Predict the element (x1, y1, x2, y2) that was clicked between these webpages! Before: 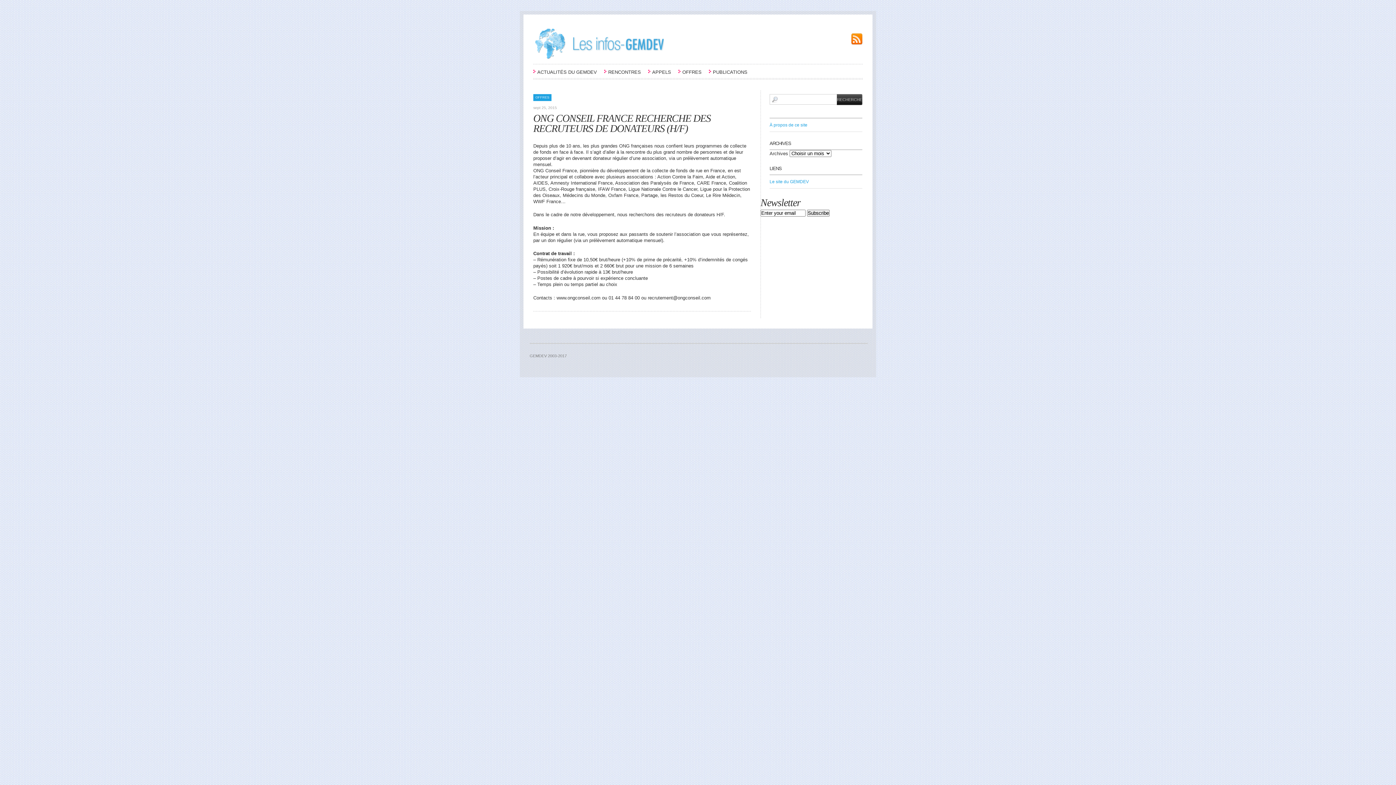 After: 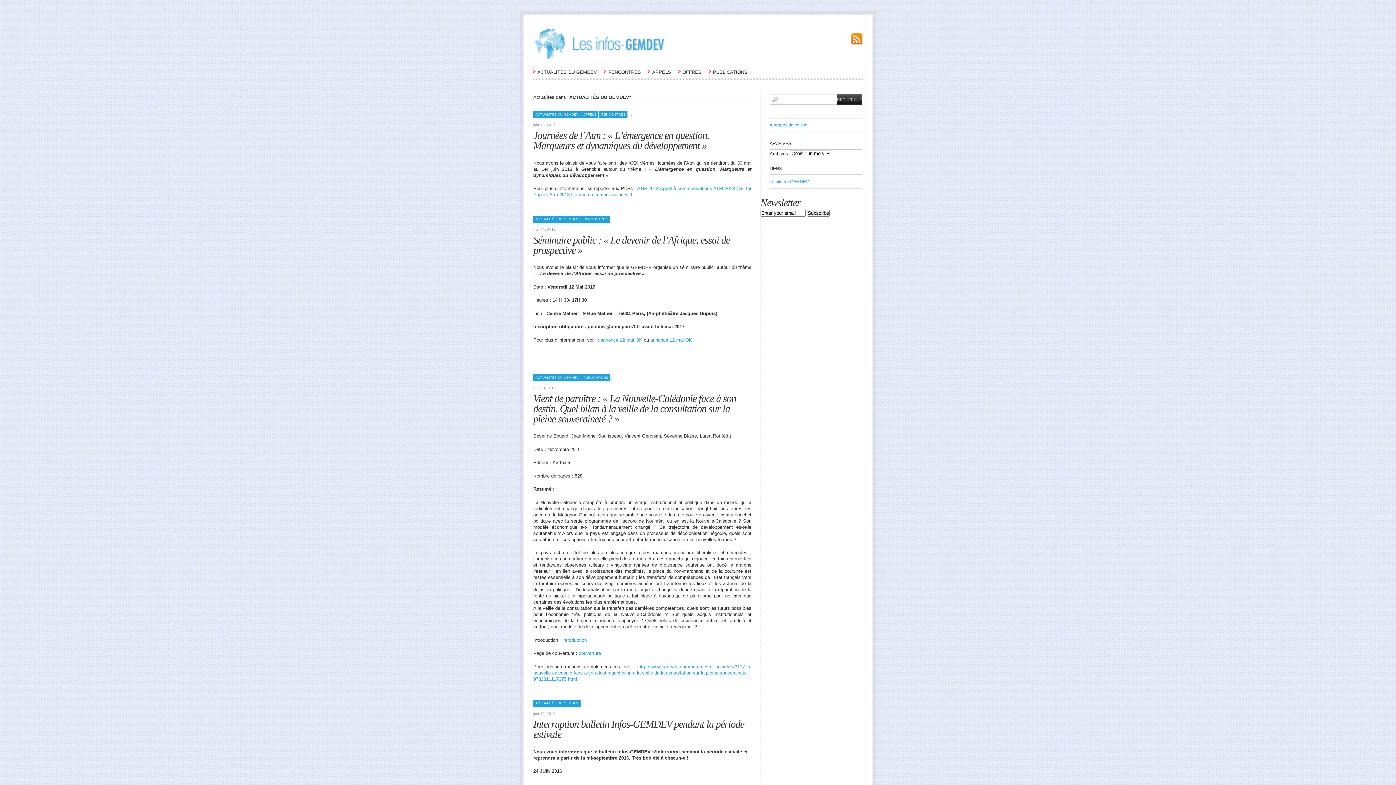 Action: label: ACTUALITÉS DU GEMDEV bbox: (533, 69, 597, 81)